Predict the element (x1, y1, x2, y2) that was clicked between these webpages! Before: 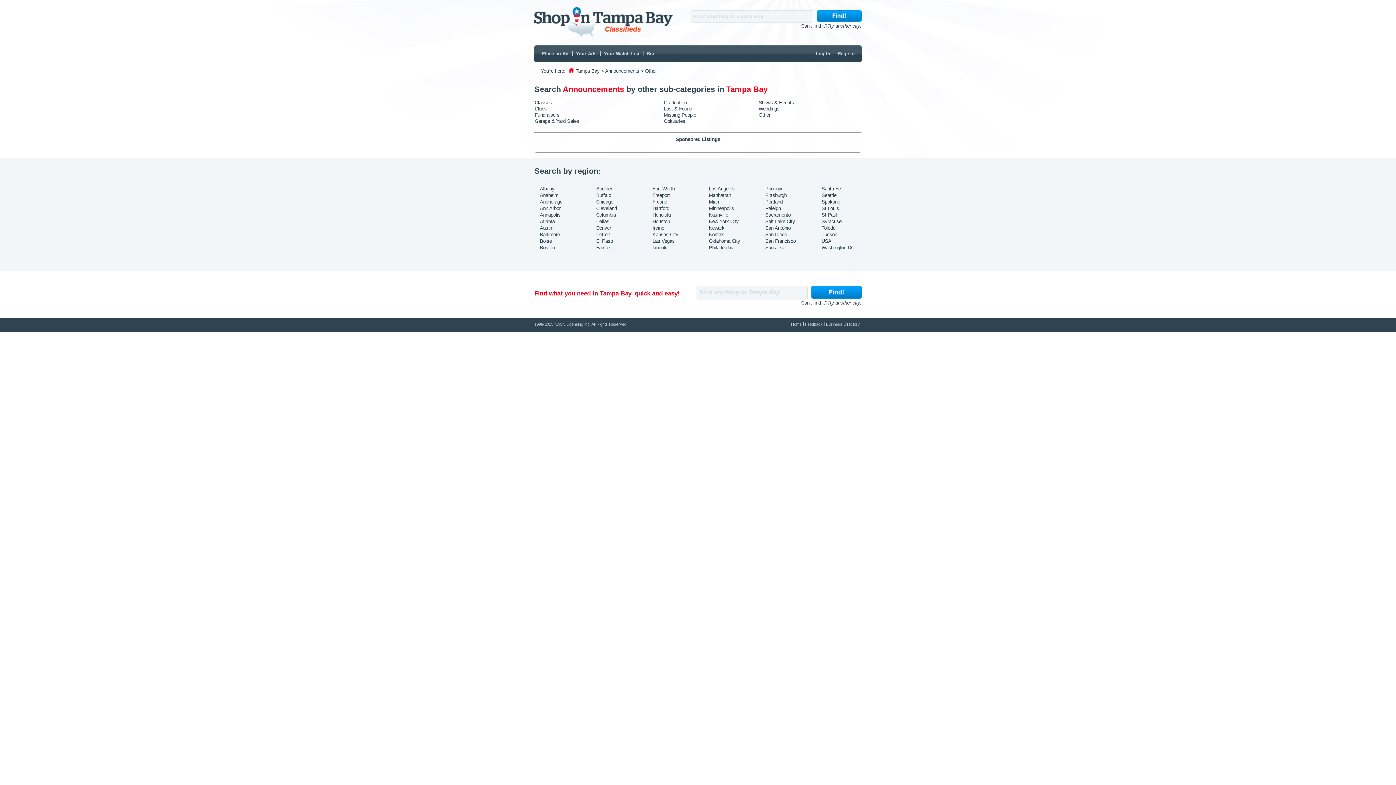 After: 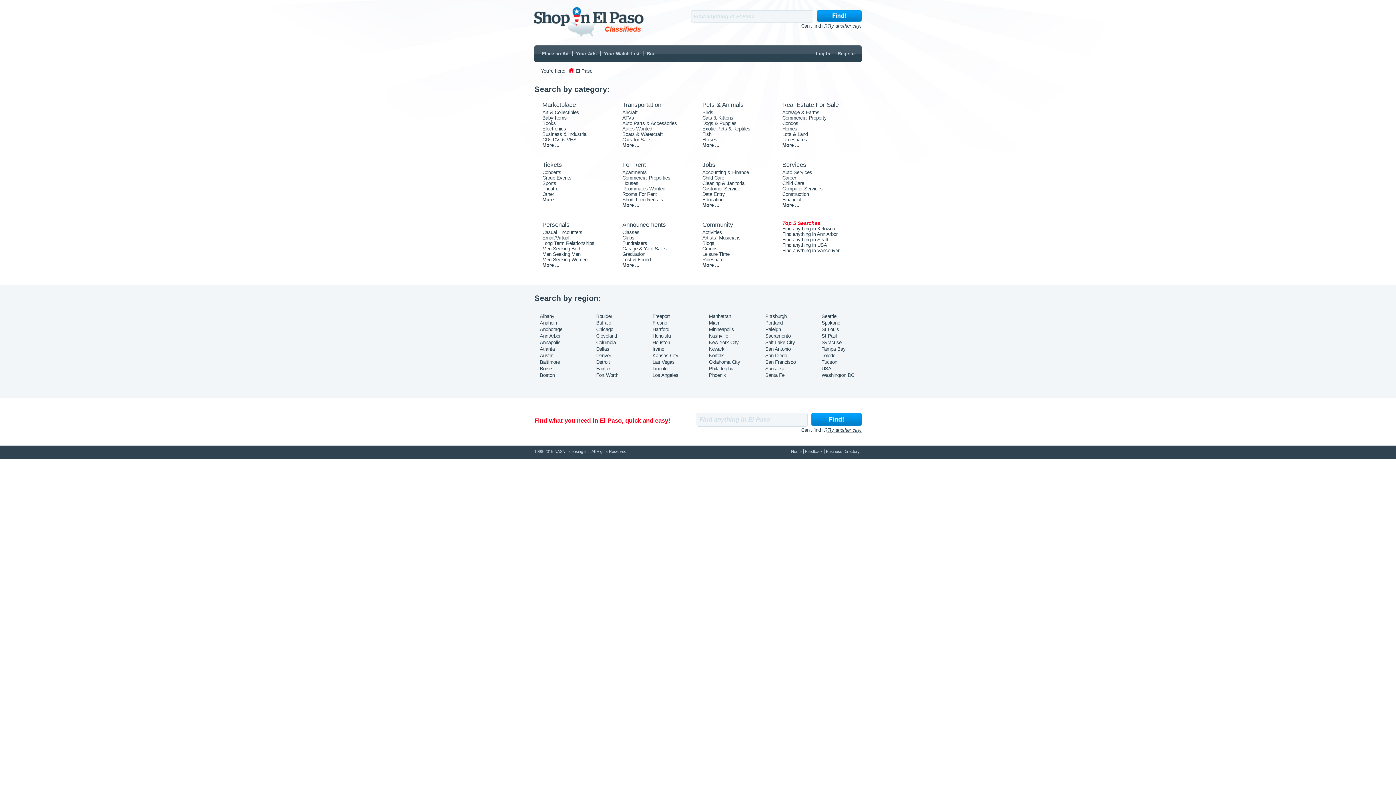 Action: label: El Paso bbox: (596, 238, 613, 244)